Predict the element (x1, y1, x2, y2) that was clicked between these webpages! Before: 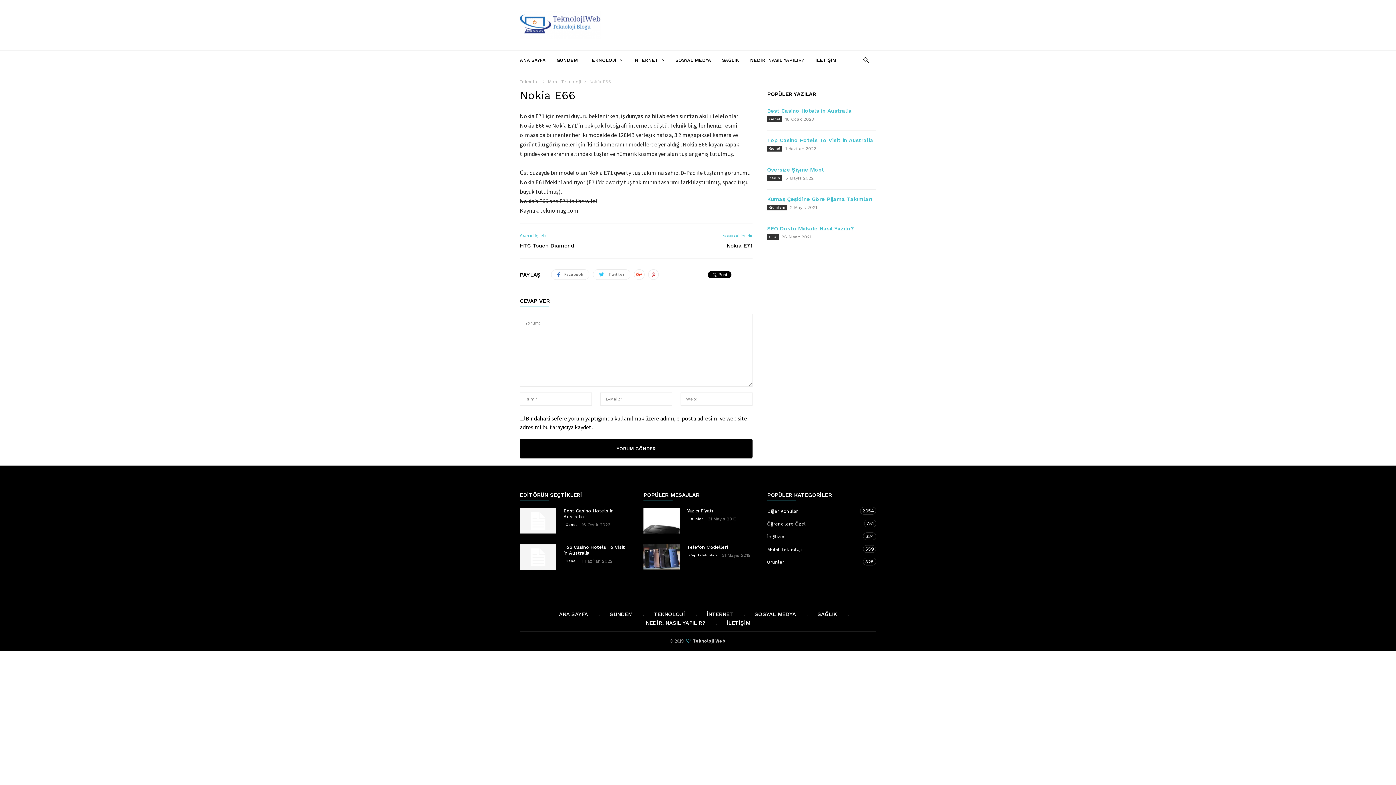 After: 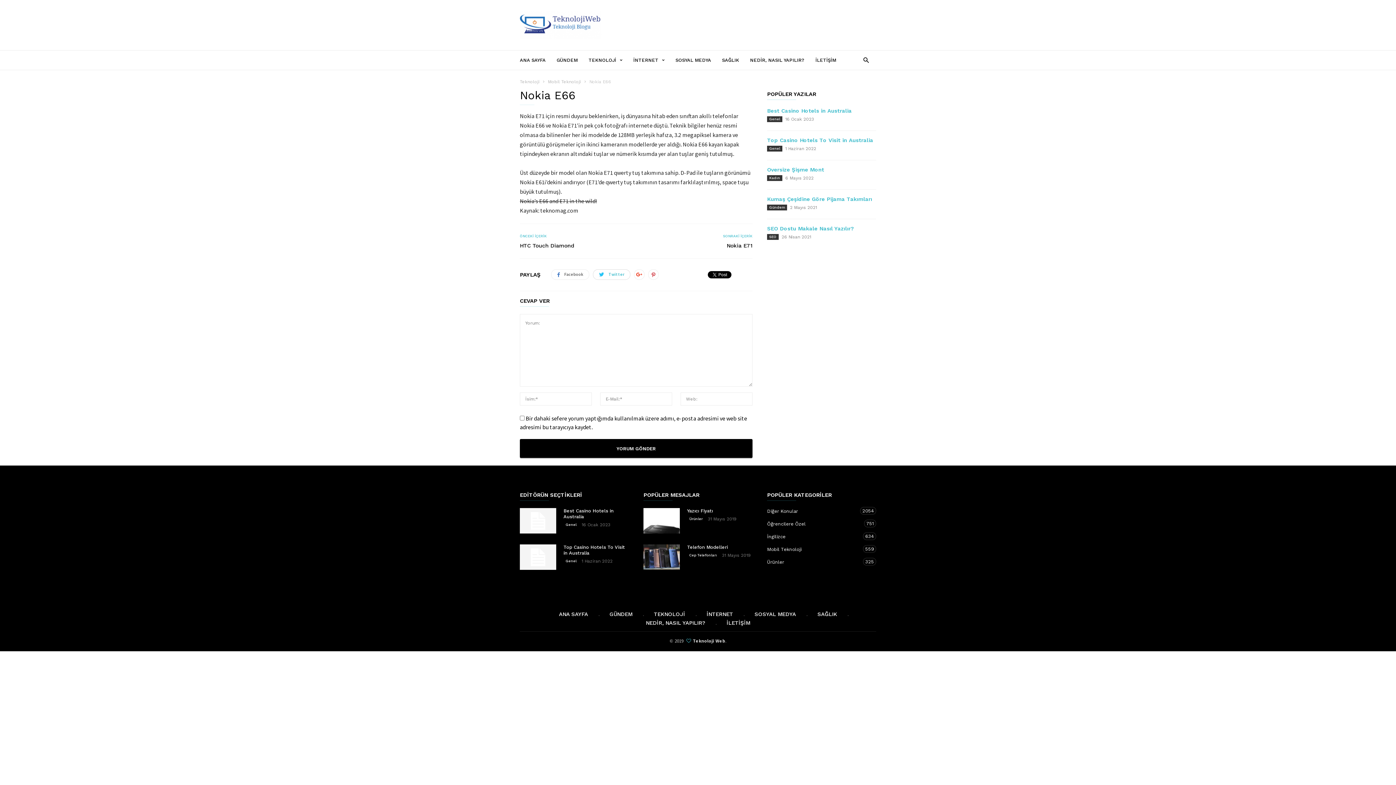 Action: bbox: (593, 269, 630, 280) label: Twitter